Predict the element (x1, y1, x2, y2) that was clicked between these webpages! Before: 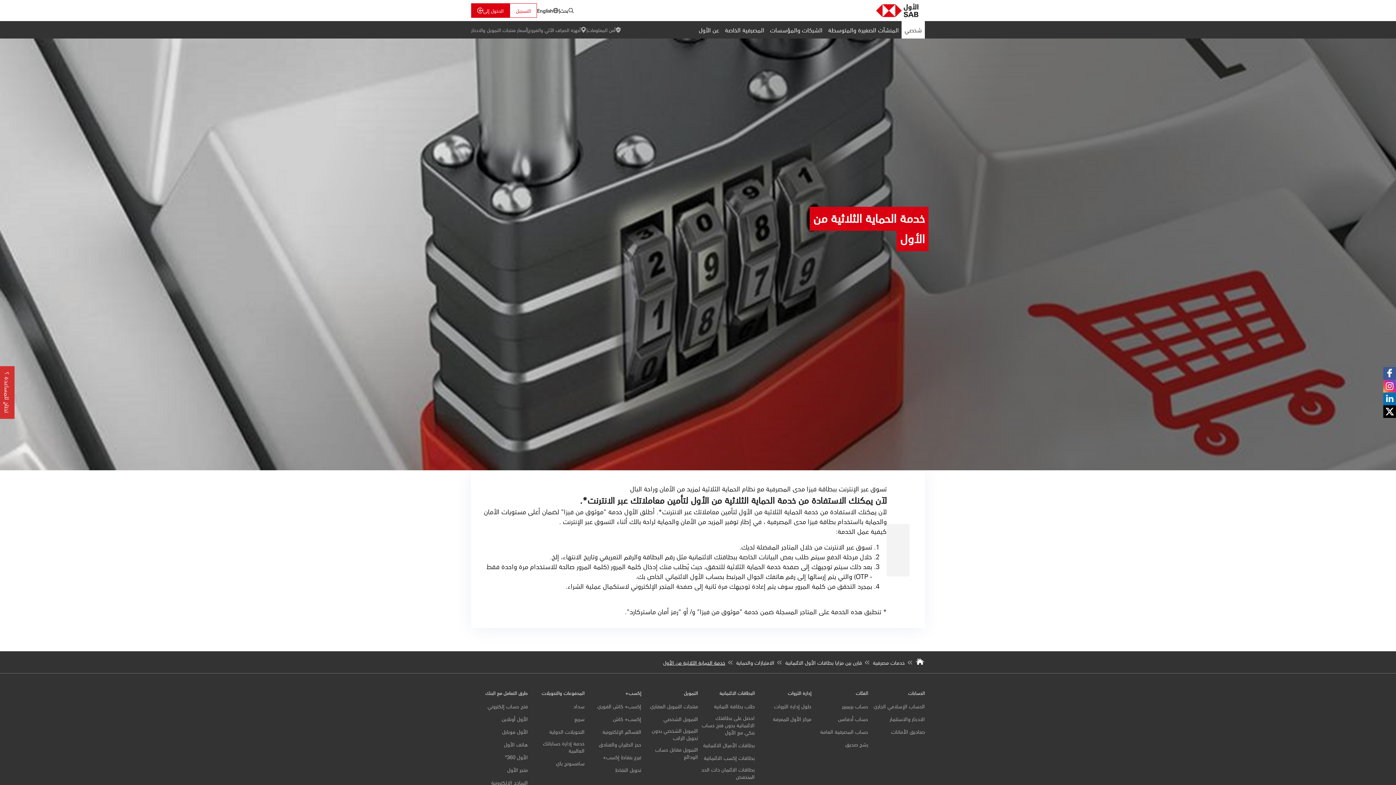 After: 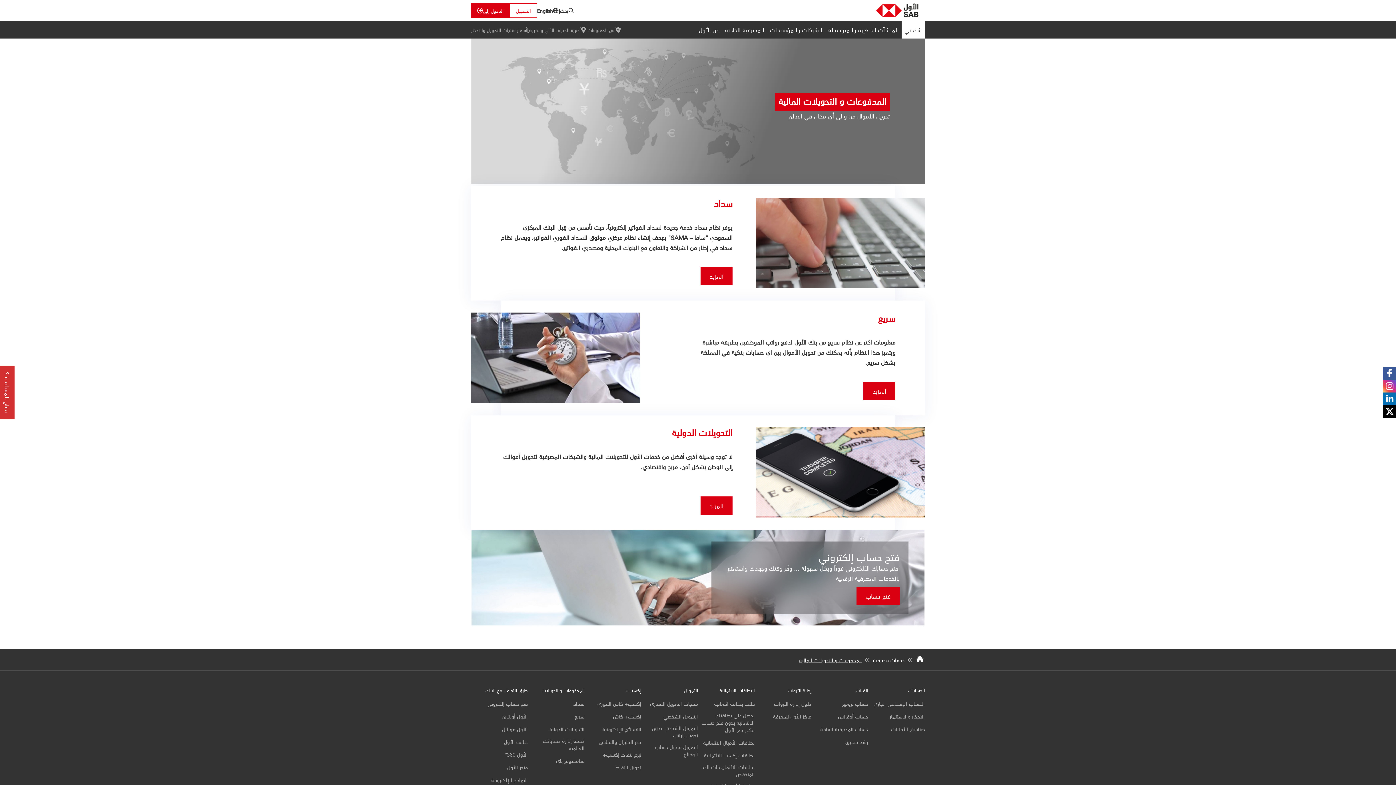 Action: bbox: (541, 689, 584, 696) label: المدفوعات والتحويلات‍